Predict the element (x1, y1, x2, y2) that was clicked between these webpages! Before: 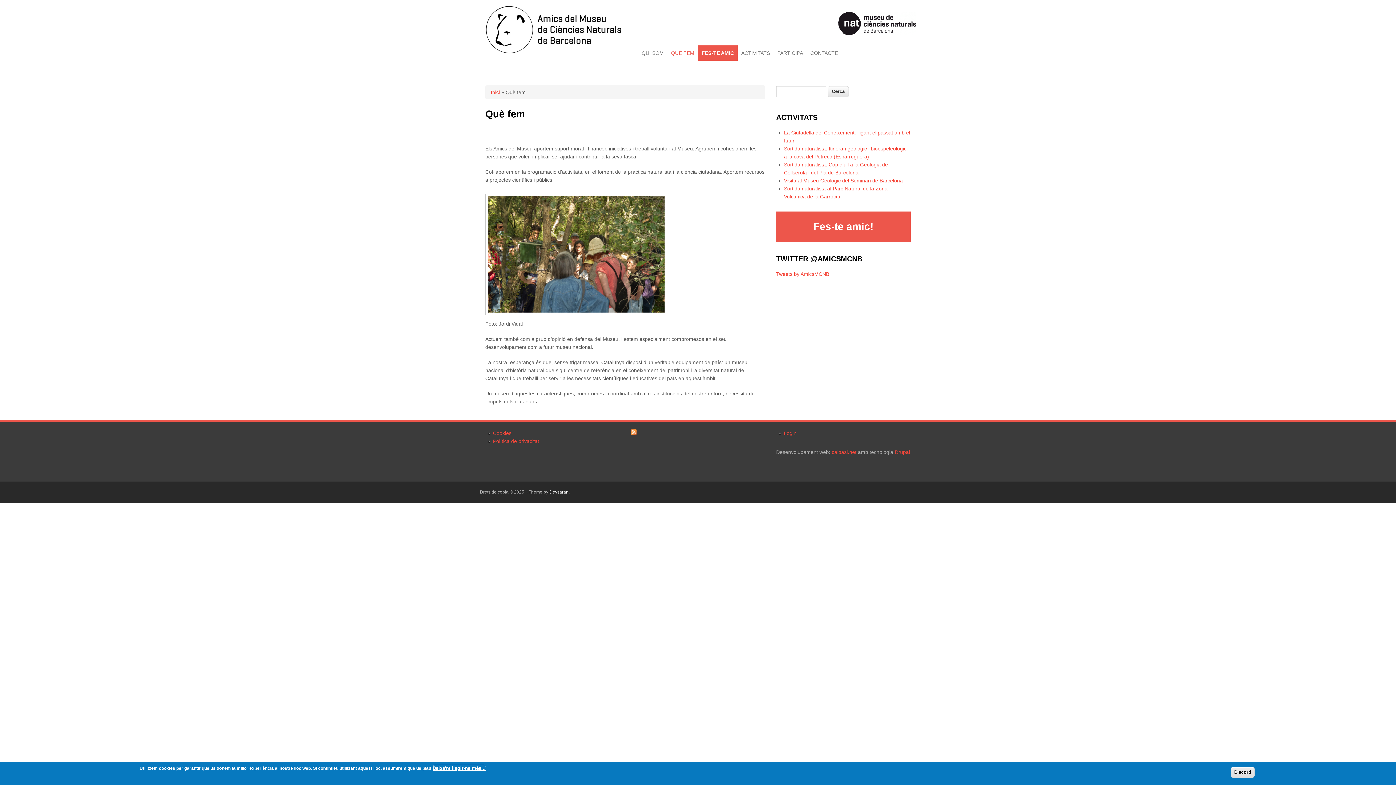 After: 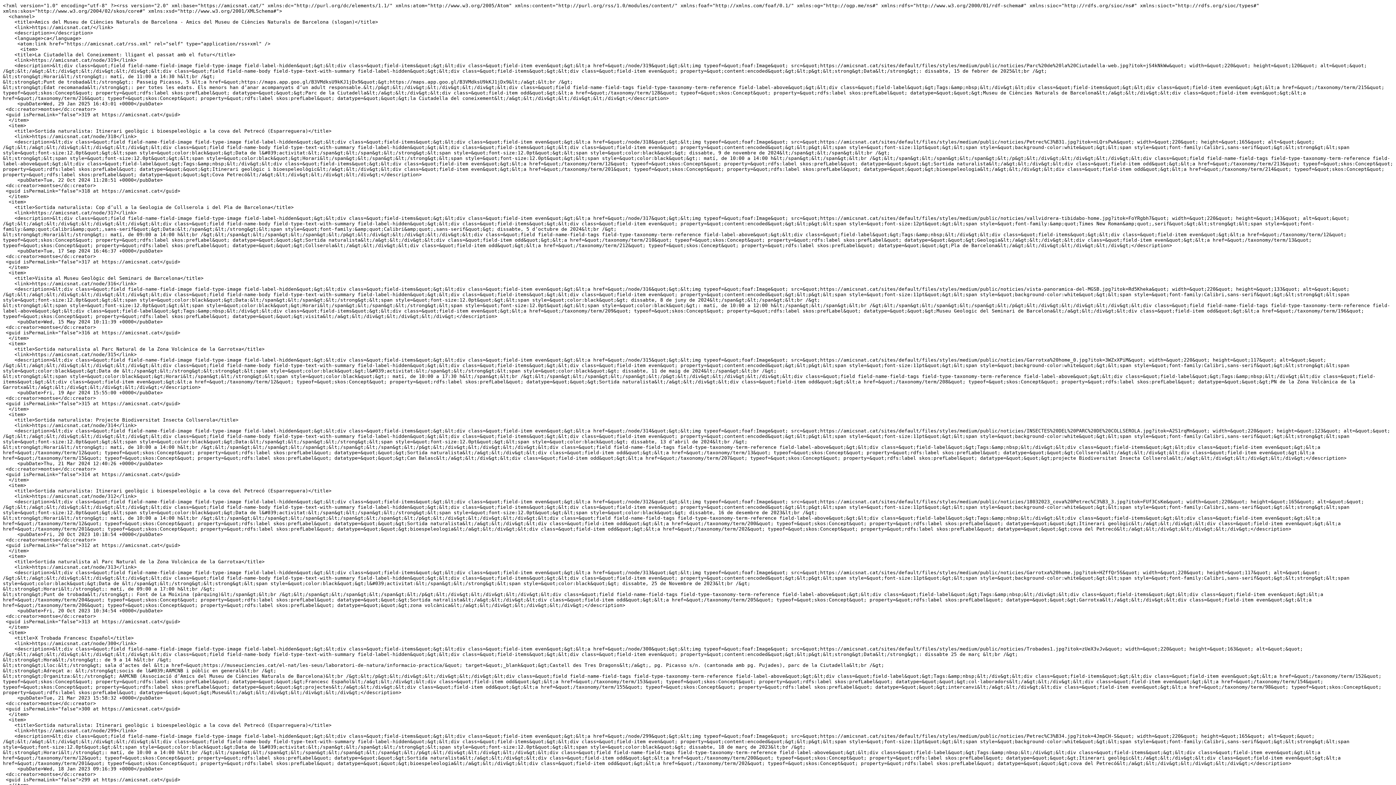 Action: bbox: (630, 430, 636, 436)